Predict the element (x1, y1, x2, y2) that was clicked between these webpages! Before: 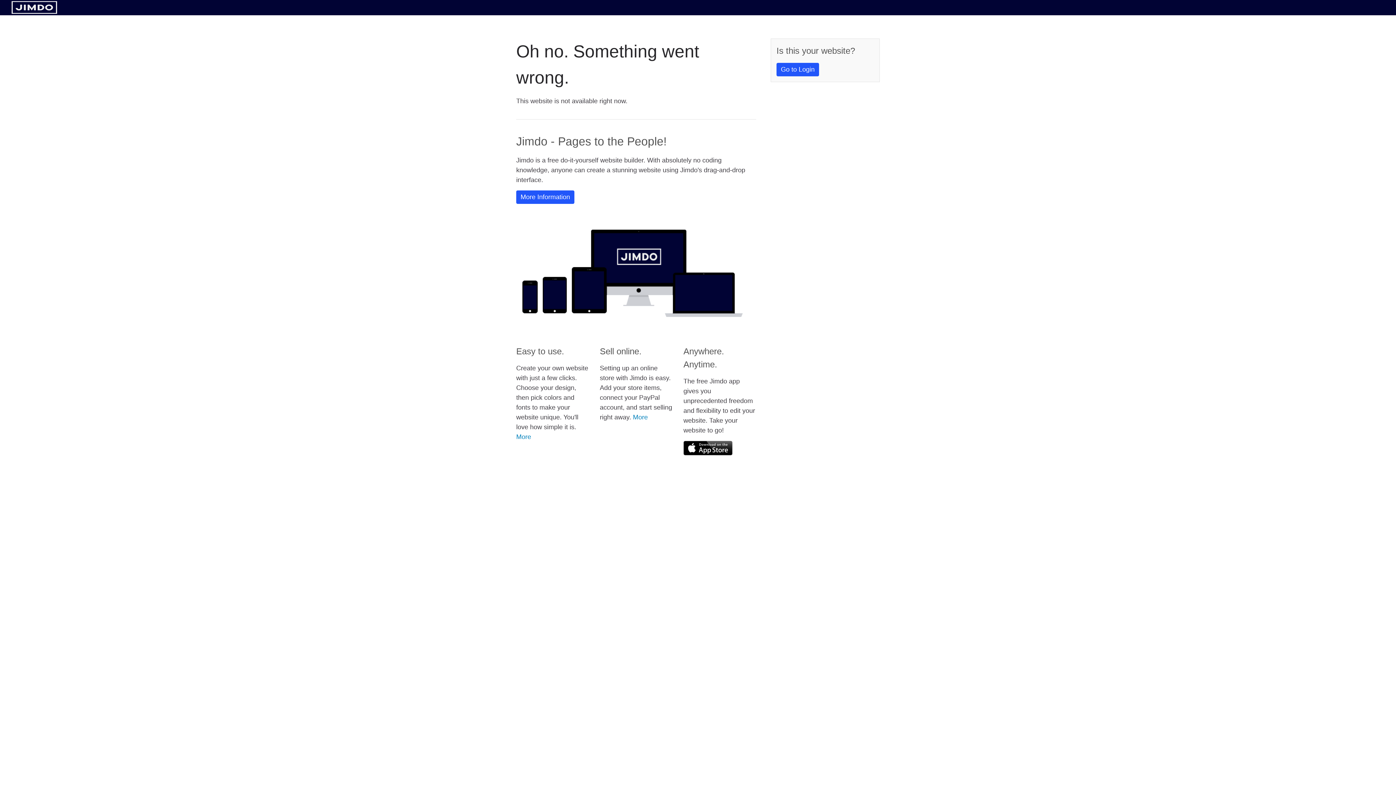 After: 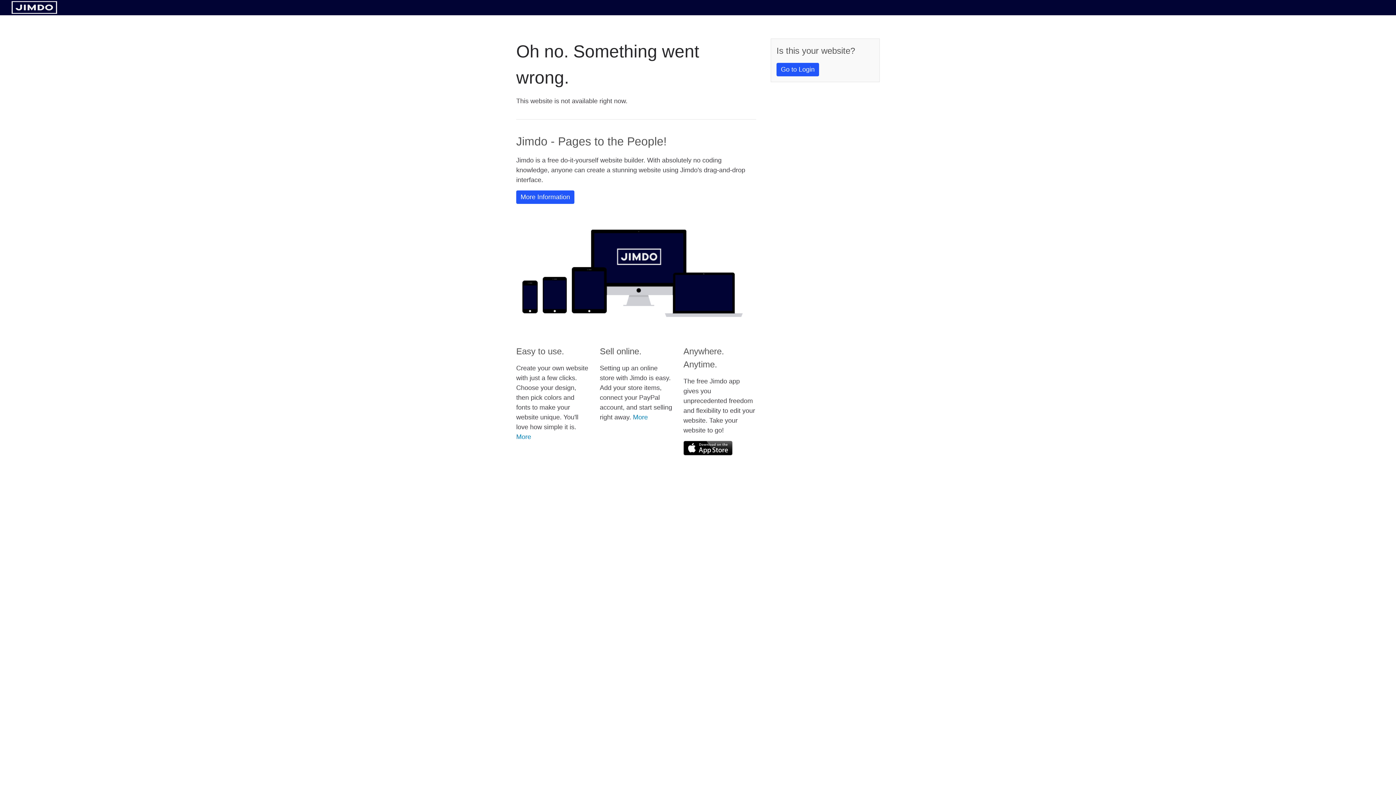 Action: bbox: (683, 441, 732, 455)